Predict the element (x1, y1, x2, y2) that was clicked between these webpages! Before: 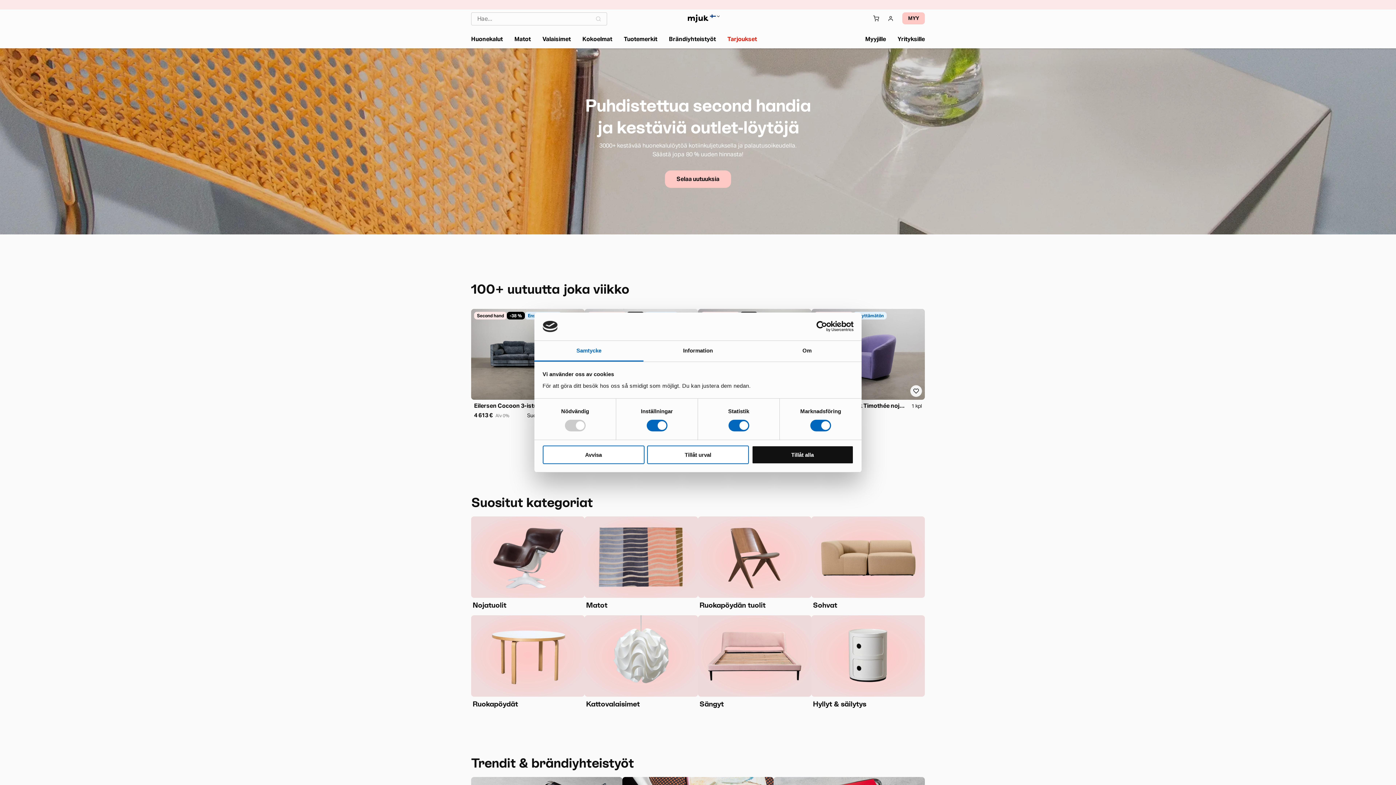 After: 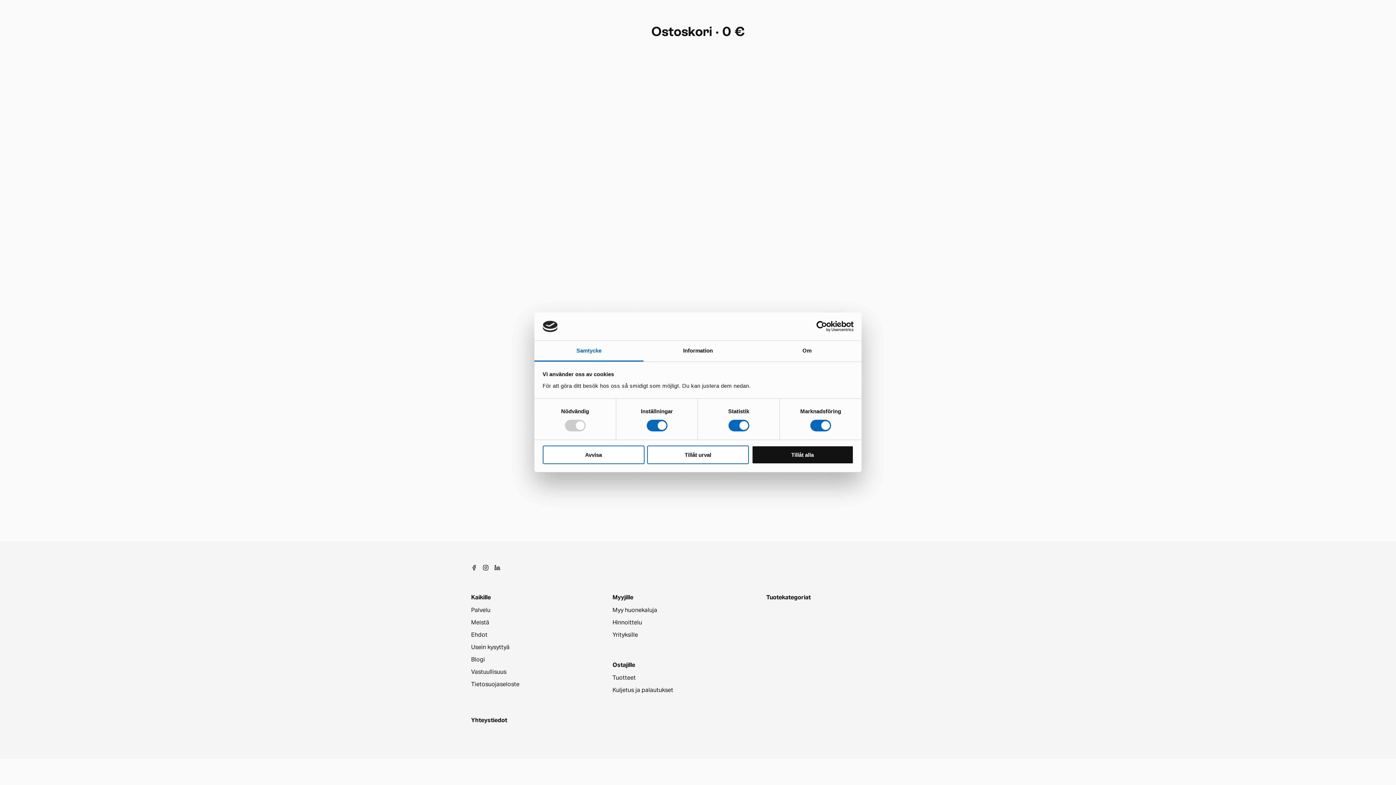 Action: bbox: (870, 12, 882, 24)